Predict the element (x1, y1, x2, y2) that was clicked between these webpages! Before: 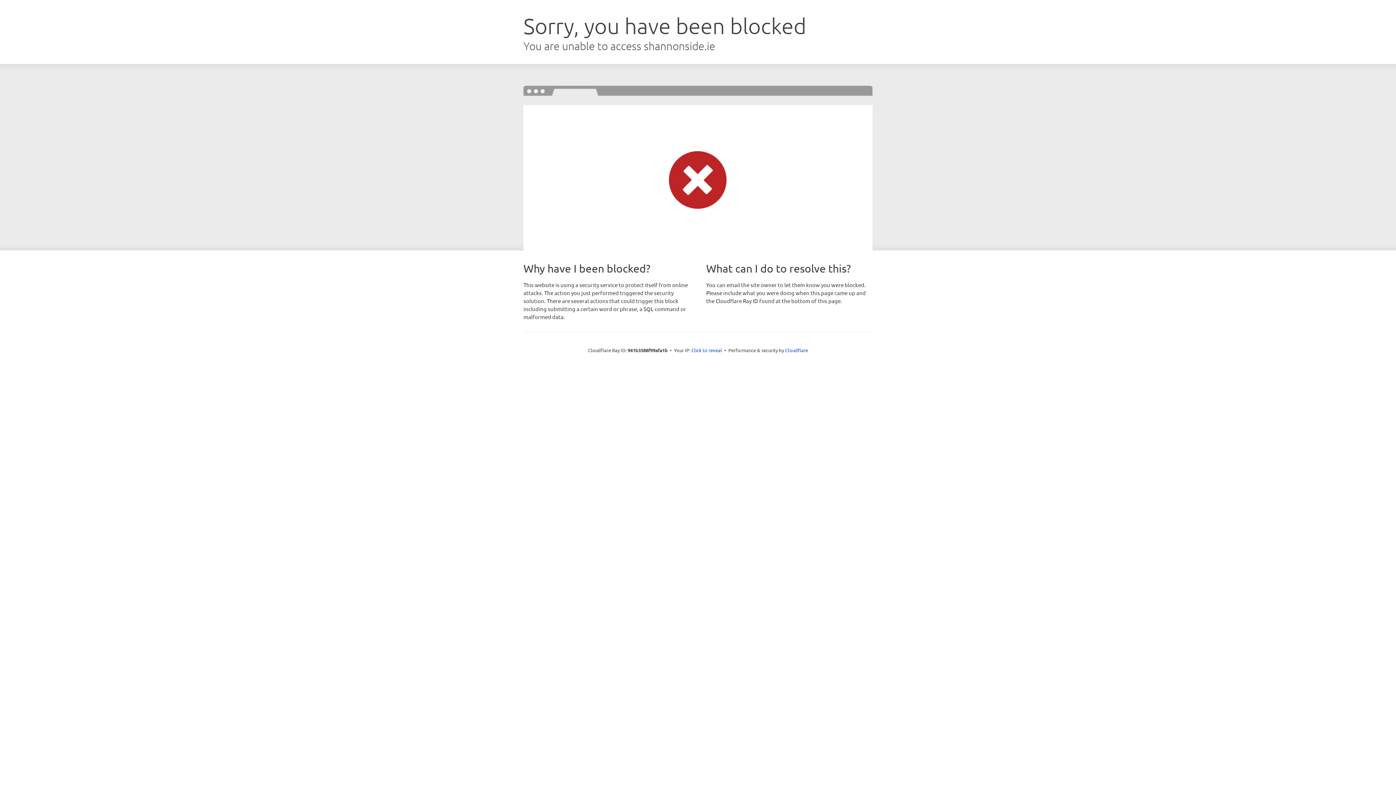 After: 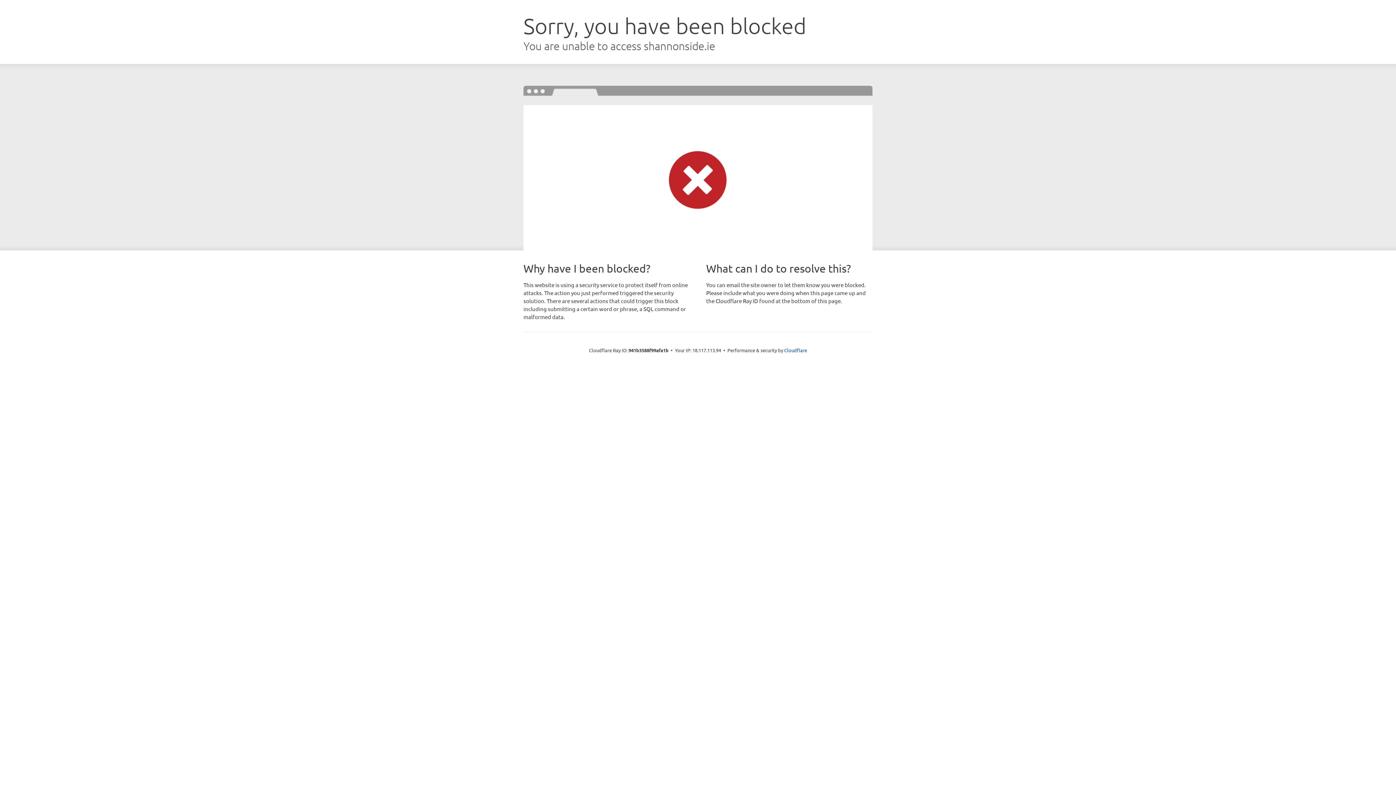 Action: bbox: (691, 346, 722, 353) label: Click to reveal